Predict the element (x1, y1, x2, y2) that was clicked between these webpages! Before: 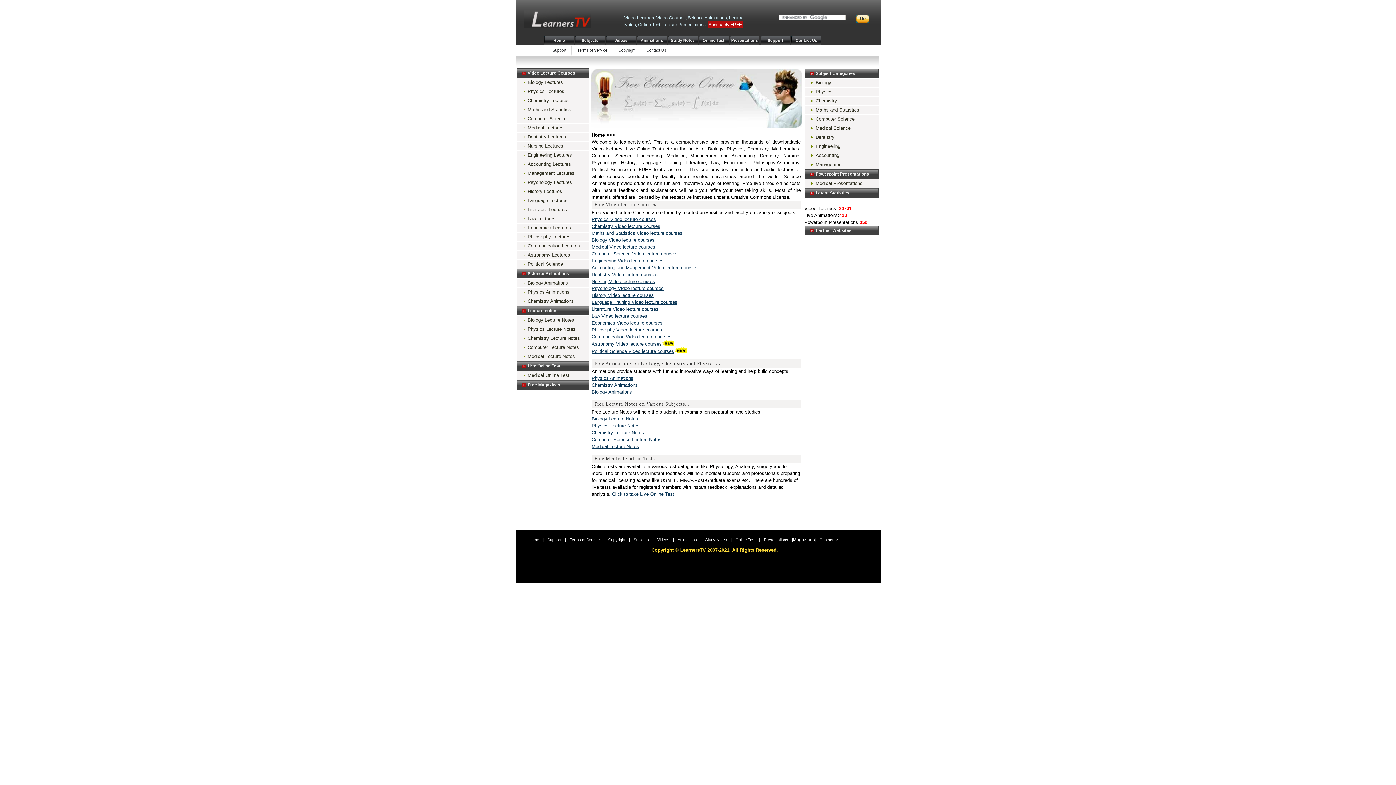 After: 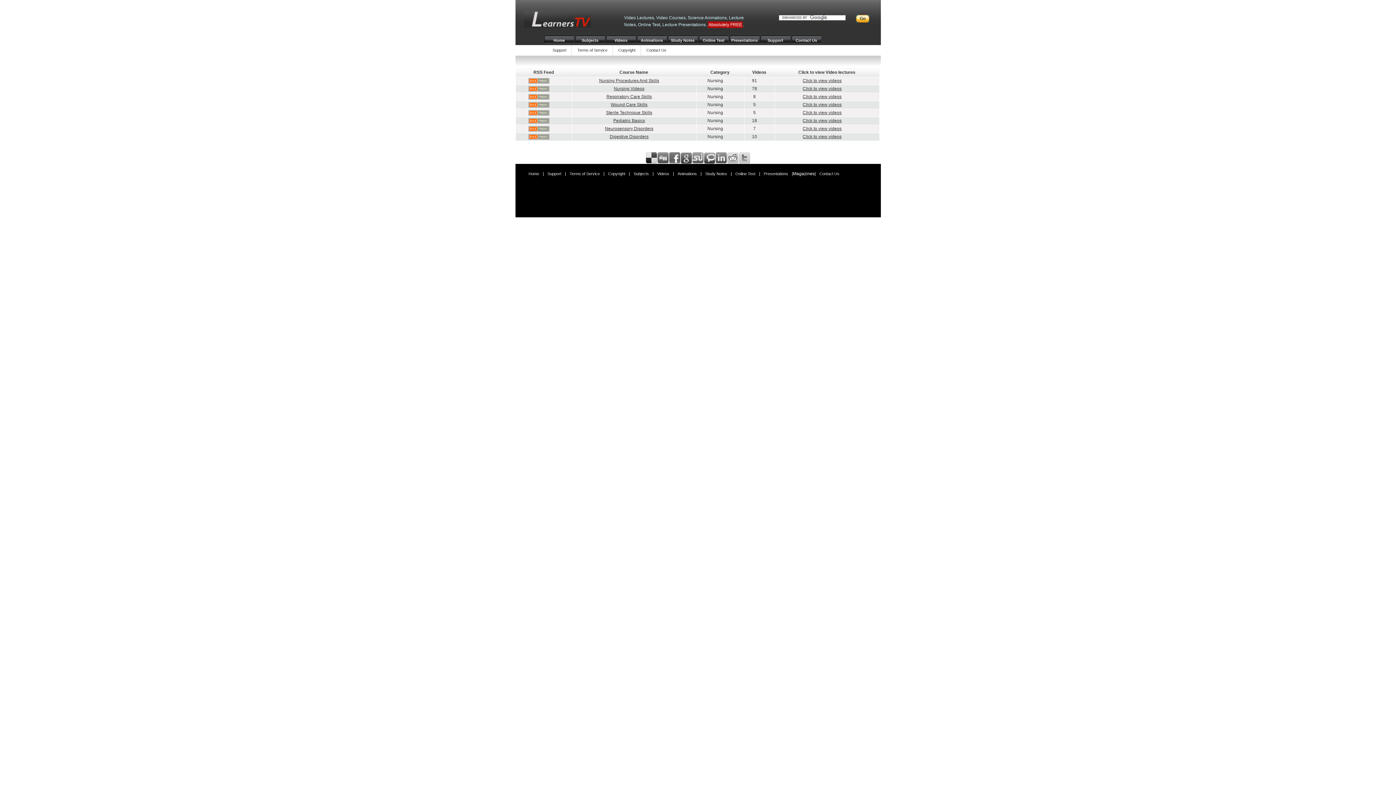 Action: label: Nursing Lectures bbox: (516, 141, 589, 150)